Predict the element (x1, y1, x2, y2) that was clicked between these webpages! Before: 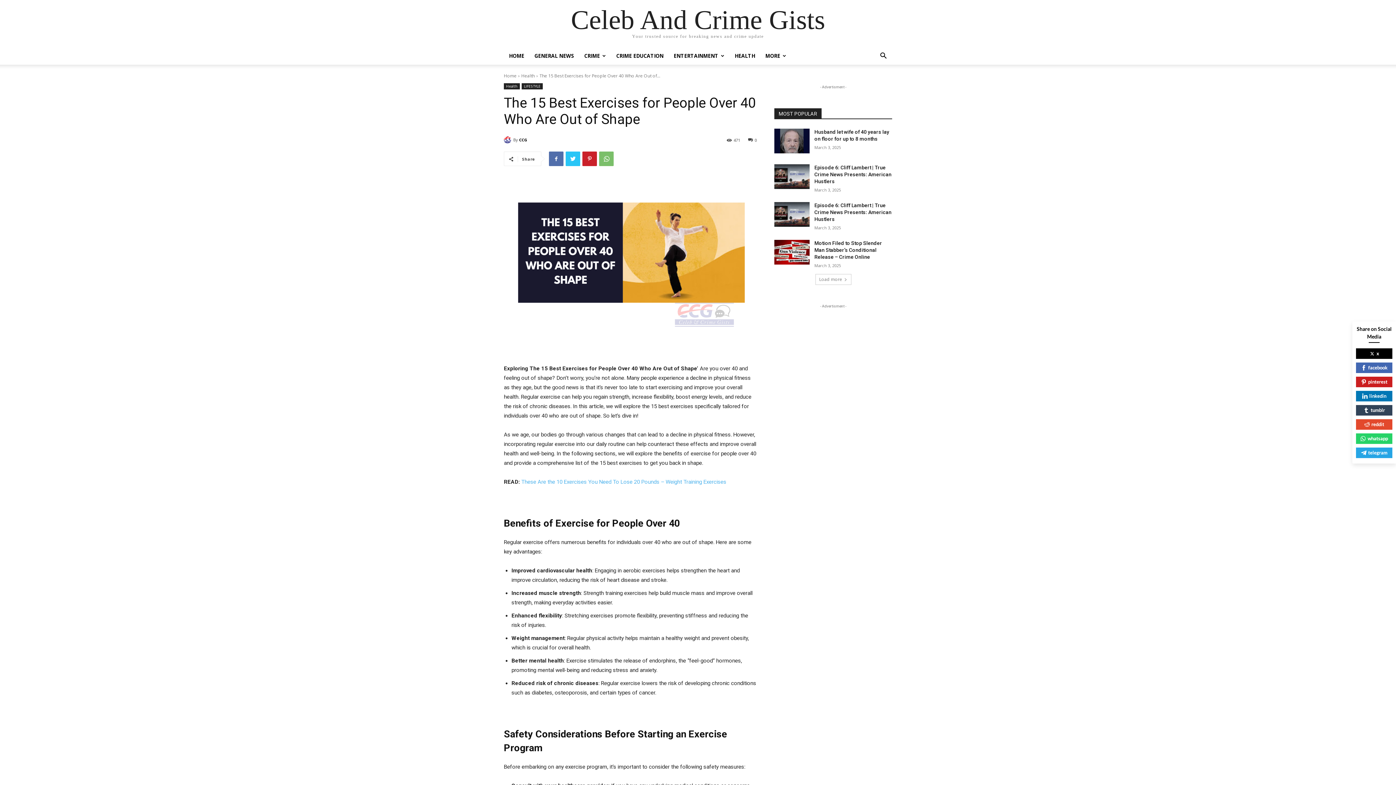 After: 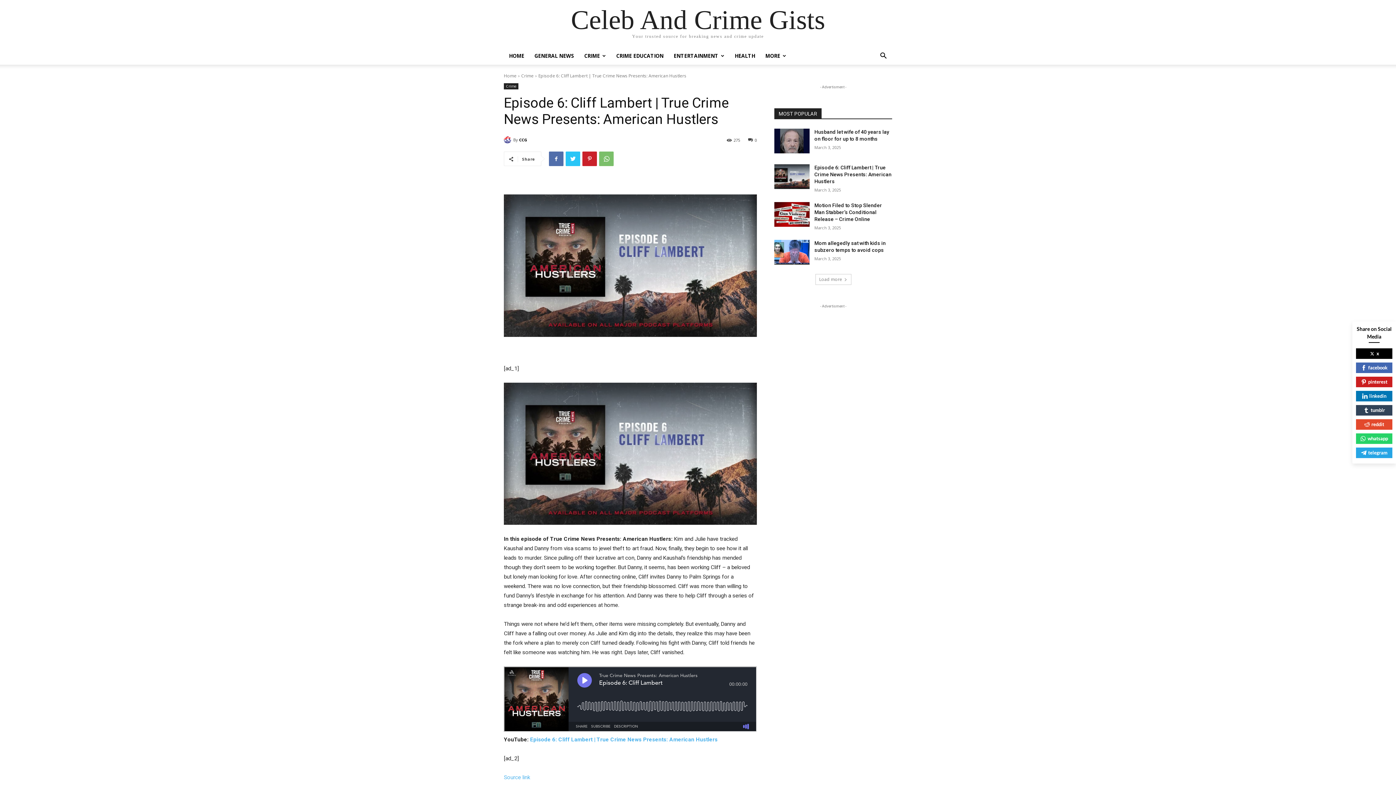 Action: label: Episode 6: Cliff Lambert | True Crime News Presents: American Hustlers bbox: (814, 164, 891, 184)